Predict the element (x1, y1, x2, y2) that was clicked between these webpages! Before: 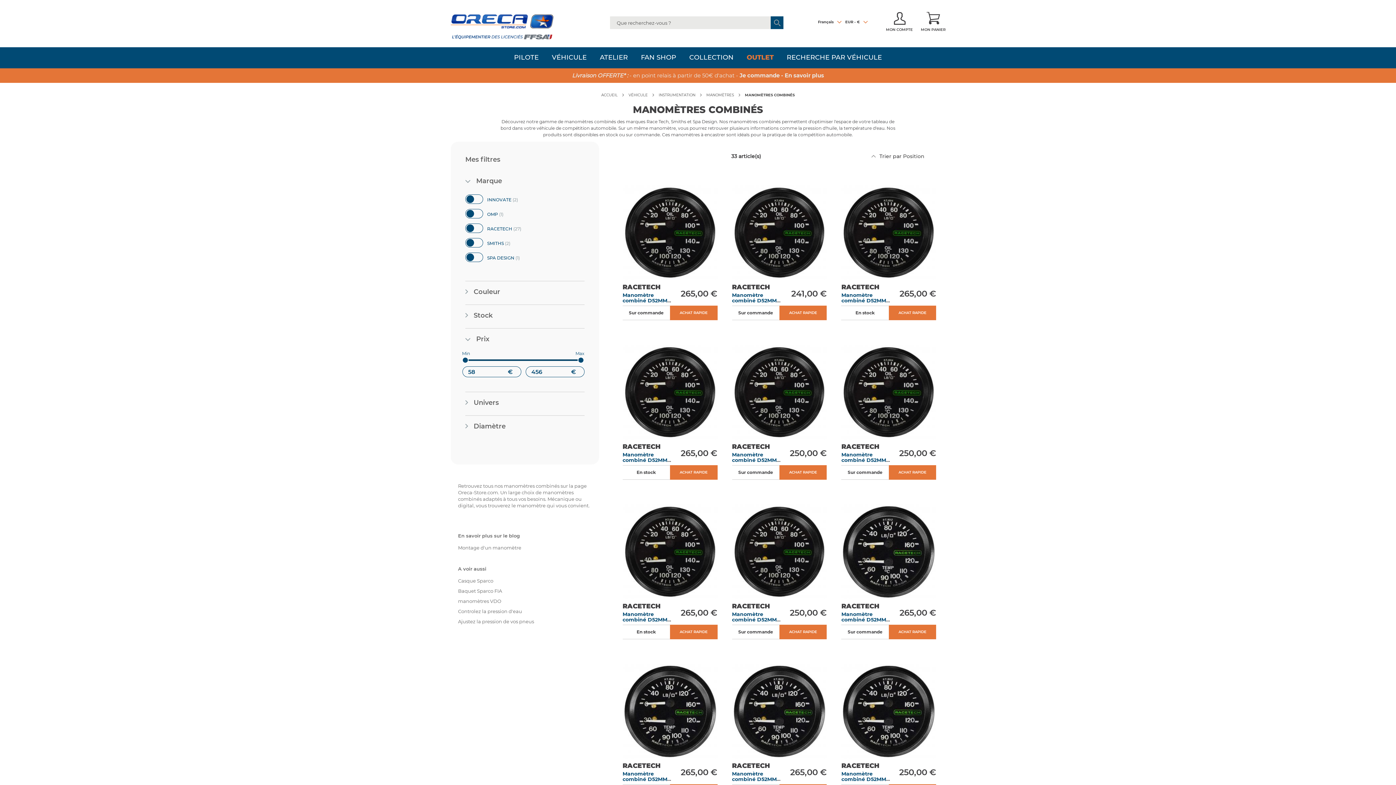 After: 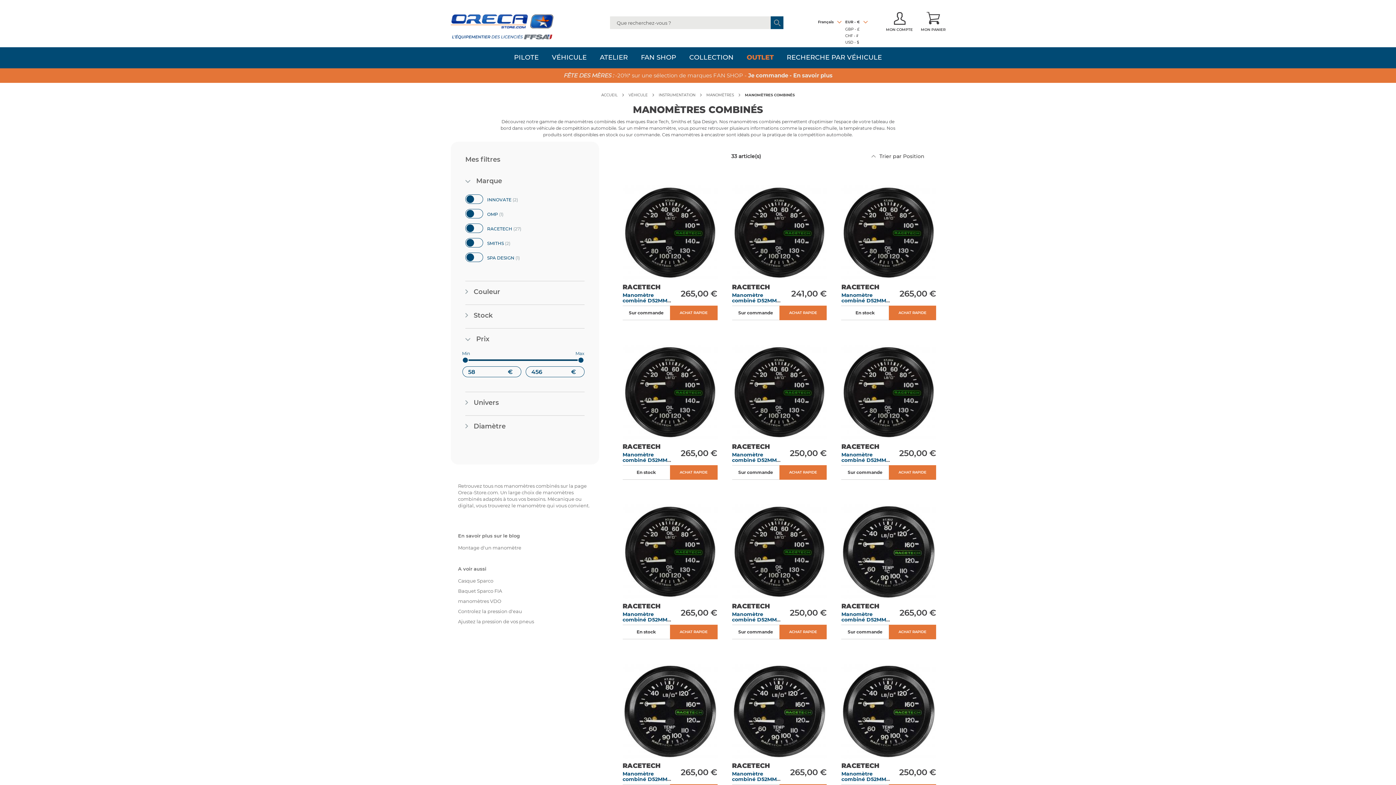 Action: bbox: (845, 18, 868, 26) label: EUR - €